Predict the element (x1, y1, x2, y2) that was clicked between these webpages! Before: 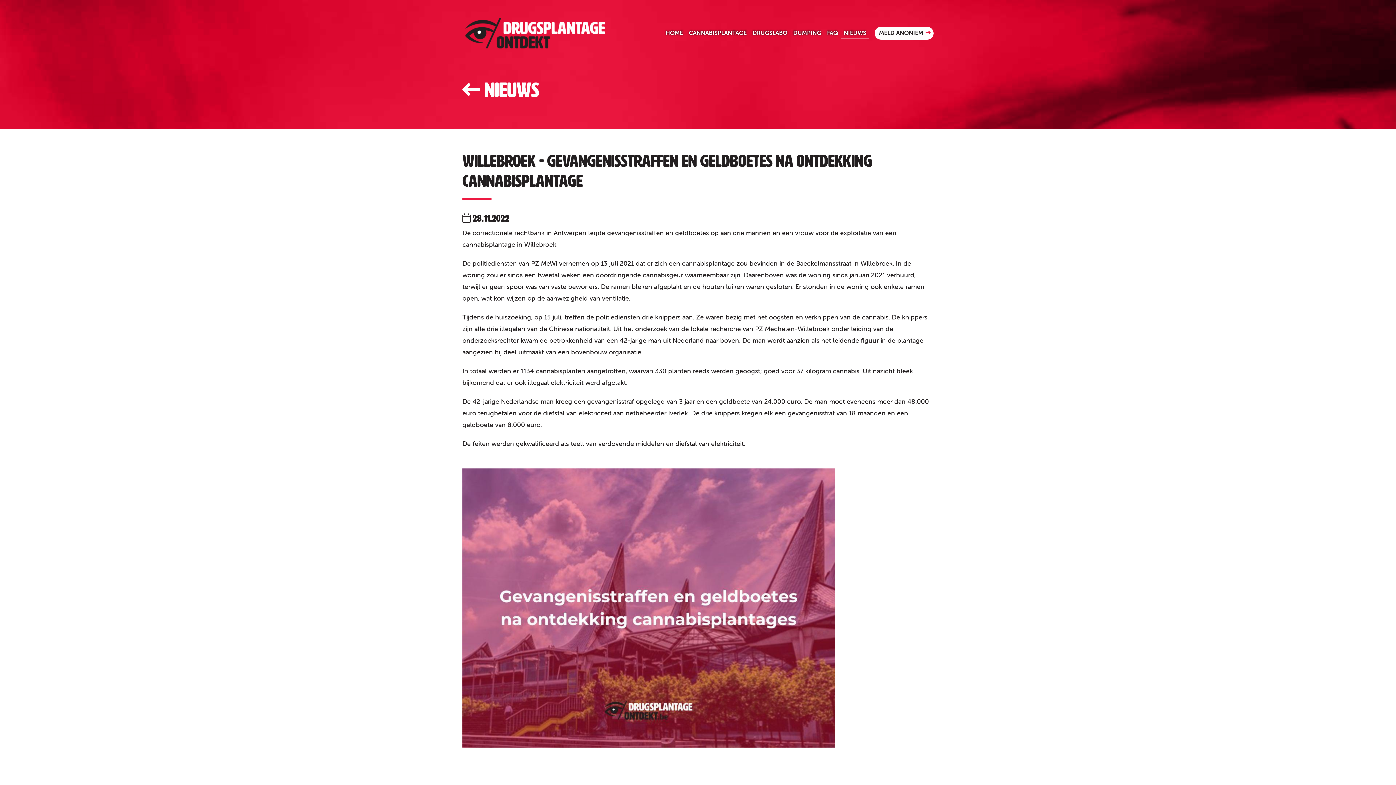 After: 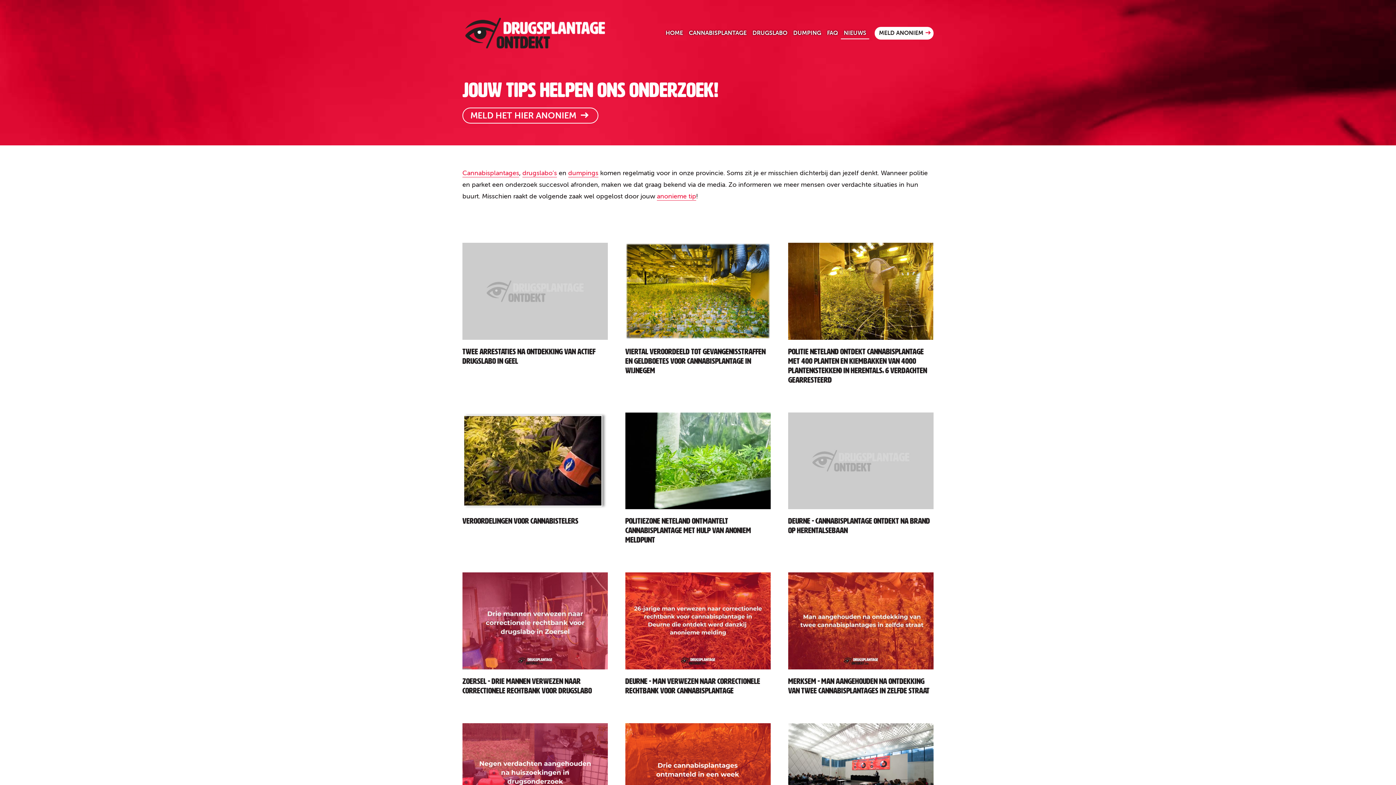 Action: bbox: (462, 80, 933, 100) label:  Nieuws